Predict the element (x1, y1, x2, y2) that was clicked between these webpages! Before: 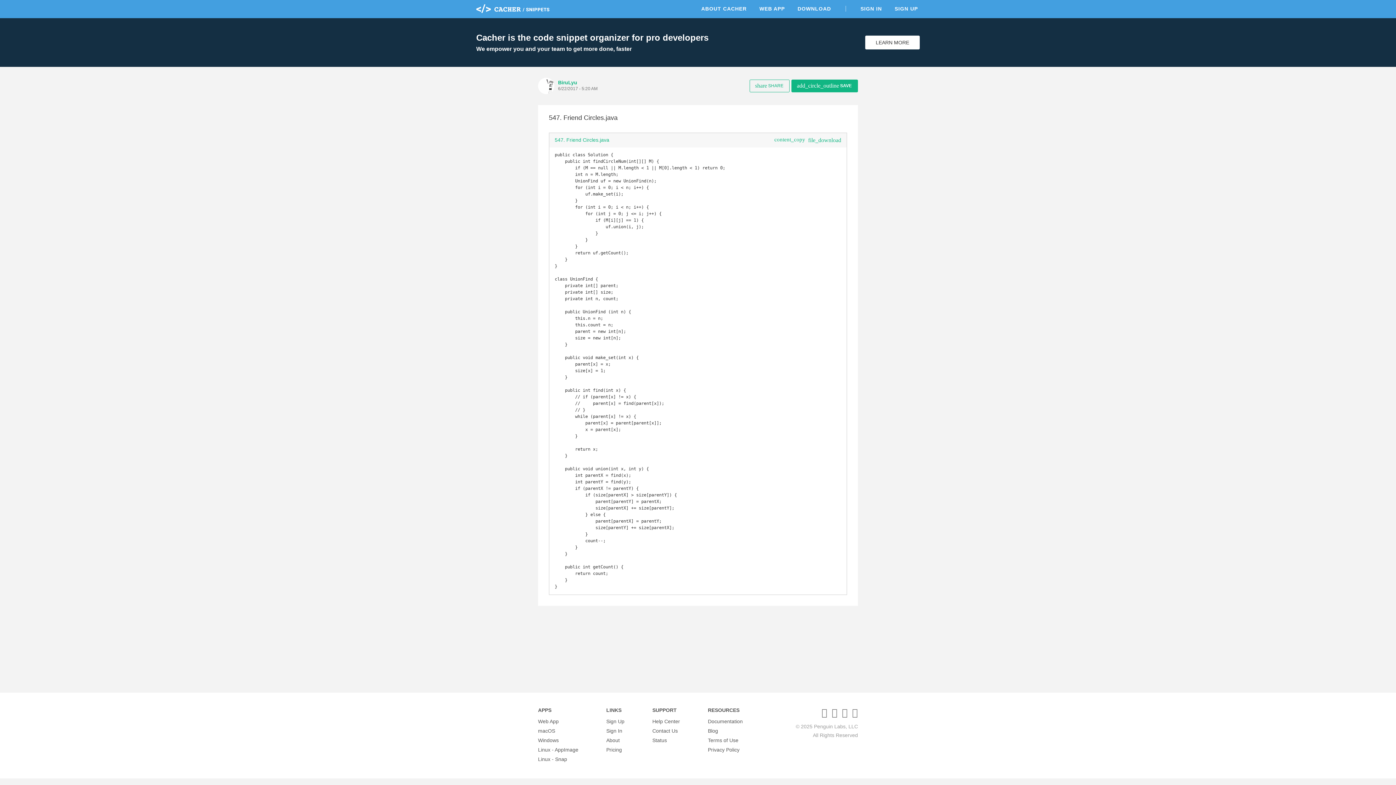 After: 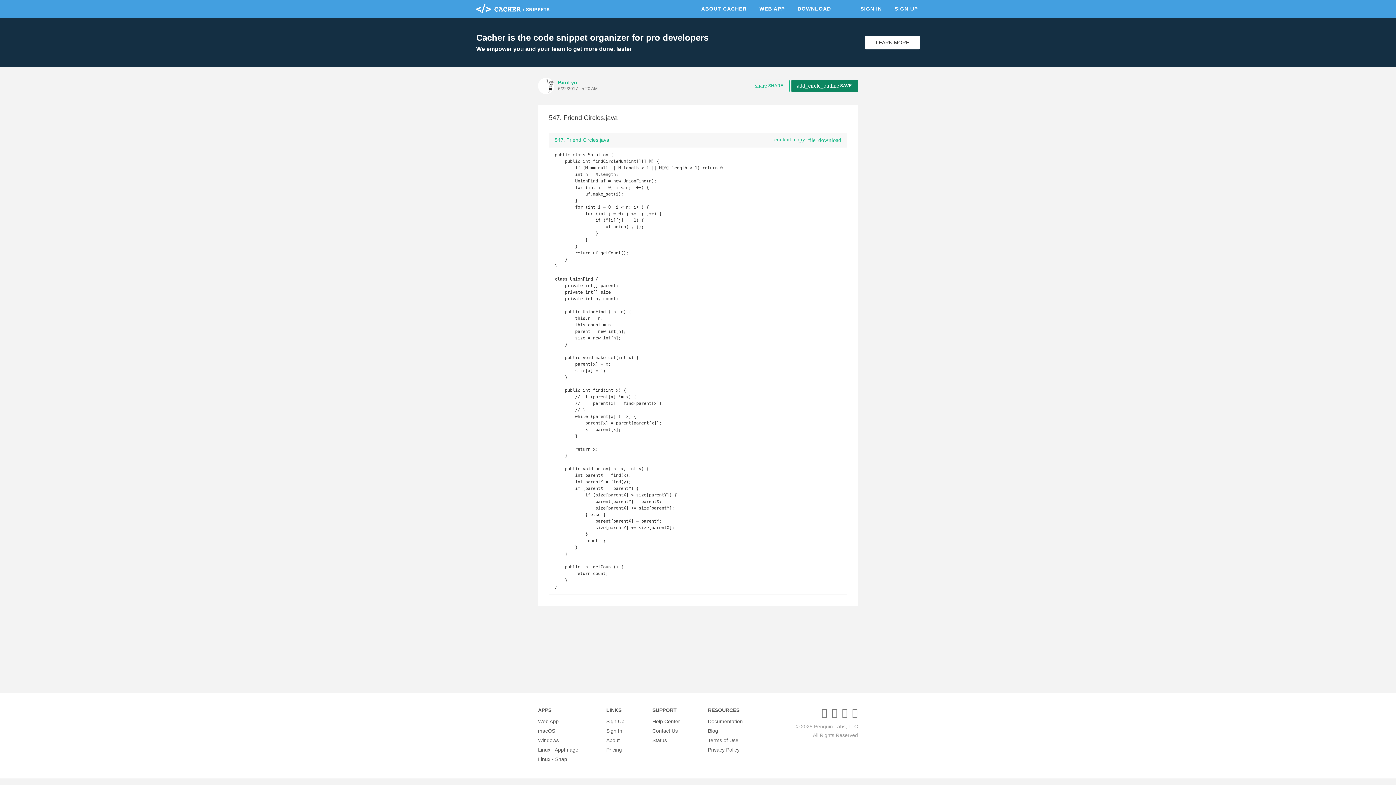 Action: bbox: (791, 79, 858, 92) label: add_circle_outline
SAVE